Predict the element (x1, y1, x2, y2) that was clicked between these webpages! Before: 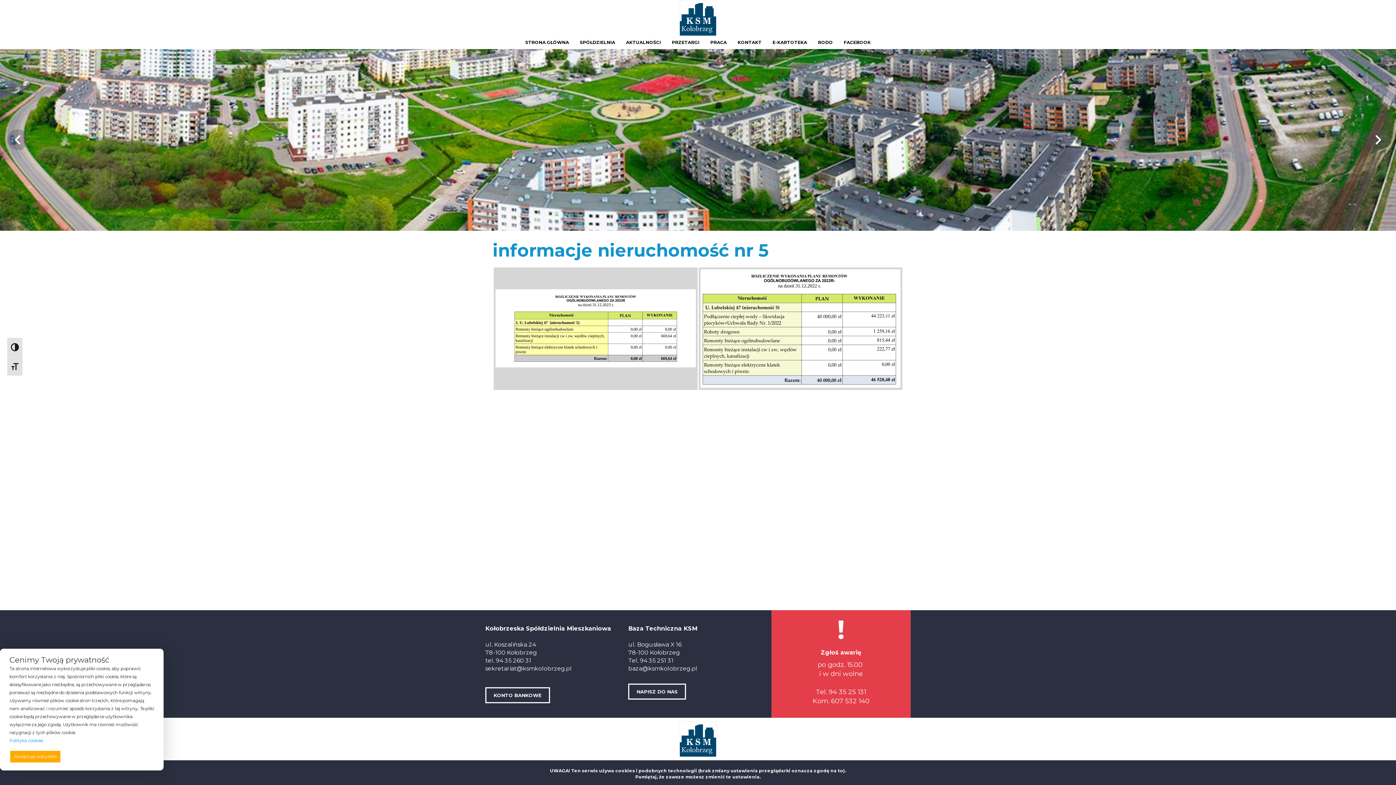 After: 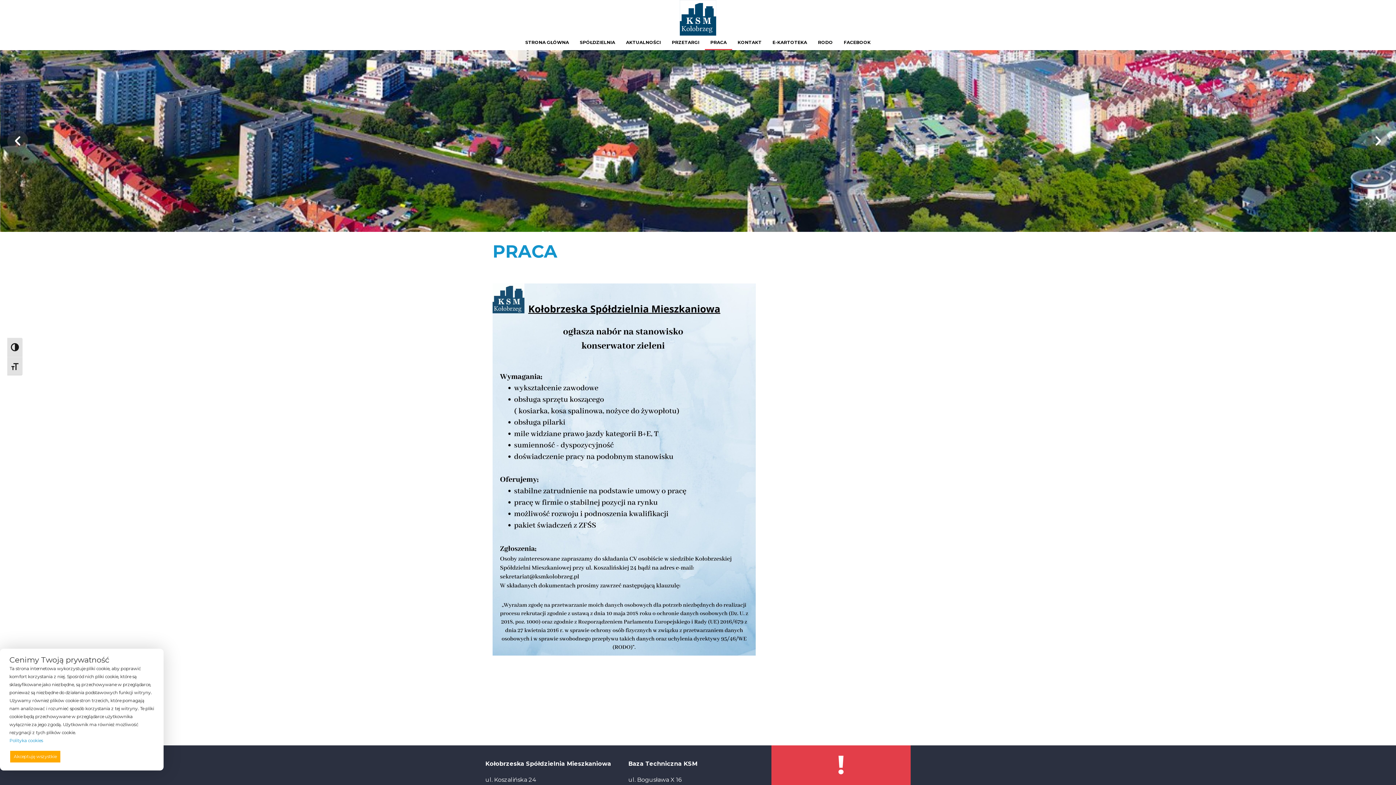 Action: label: PRACA bbox: (705, 35, 732, 48)